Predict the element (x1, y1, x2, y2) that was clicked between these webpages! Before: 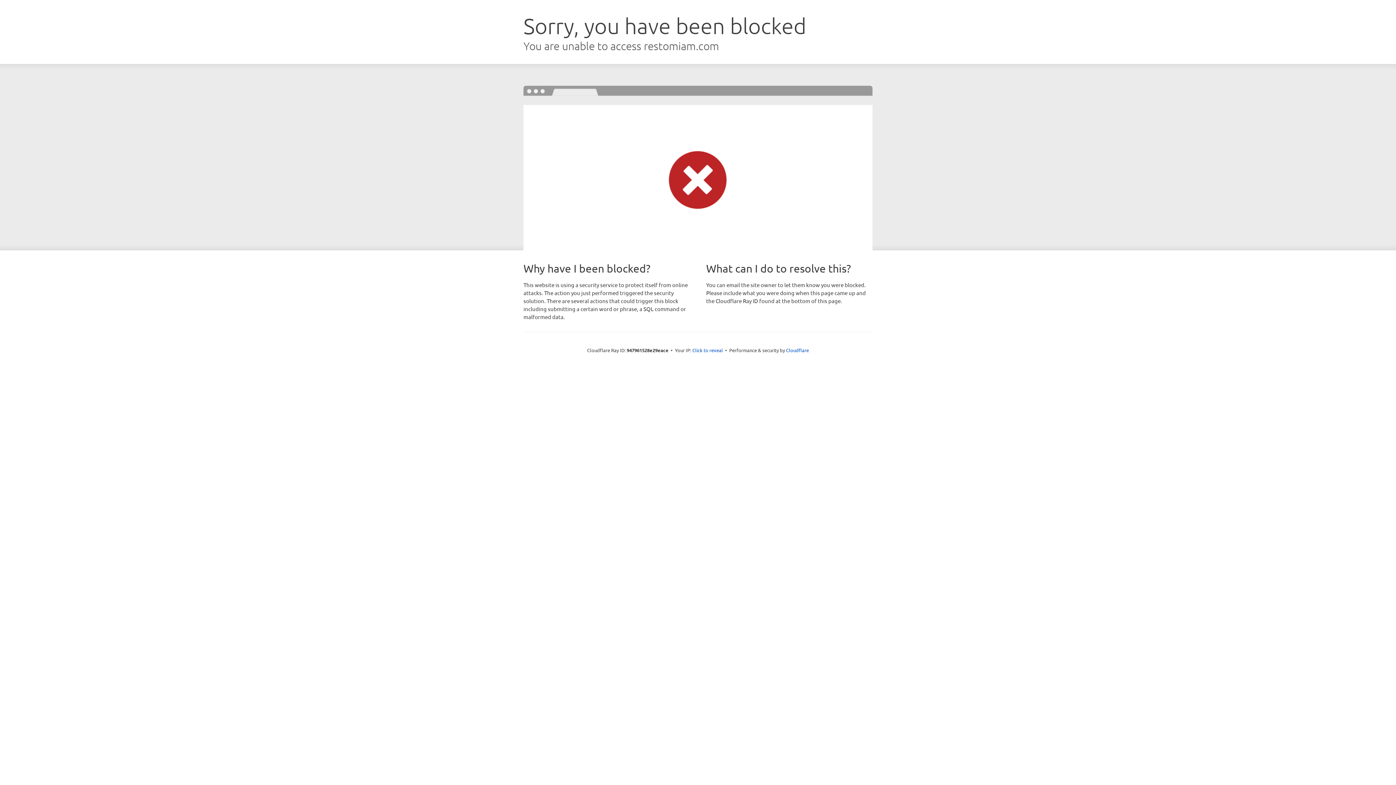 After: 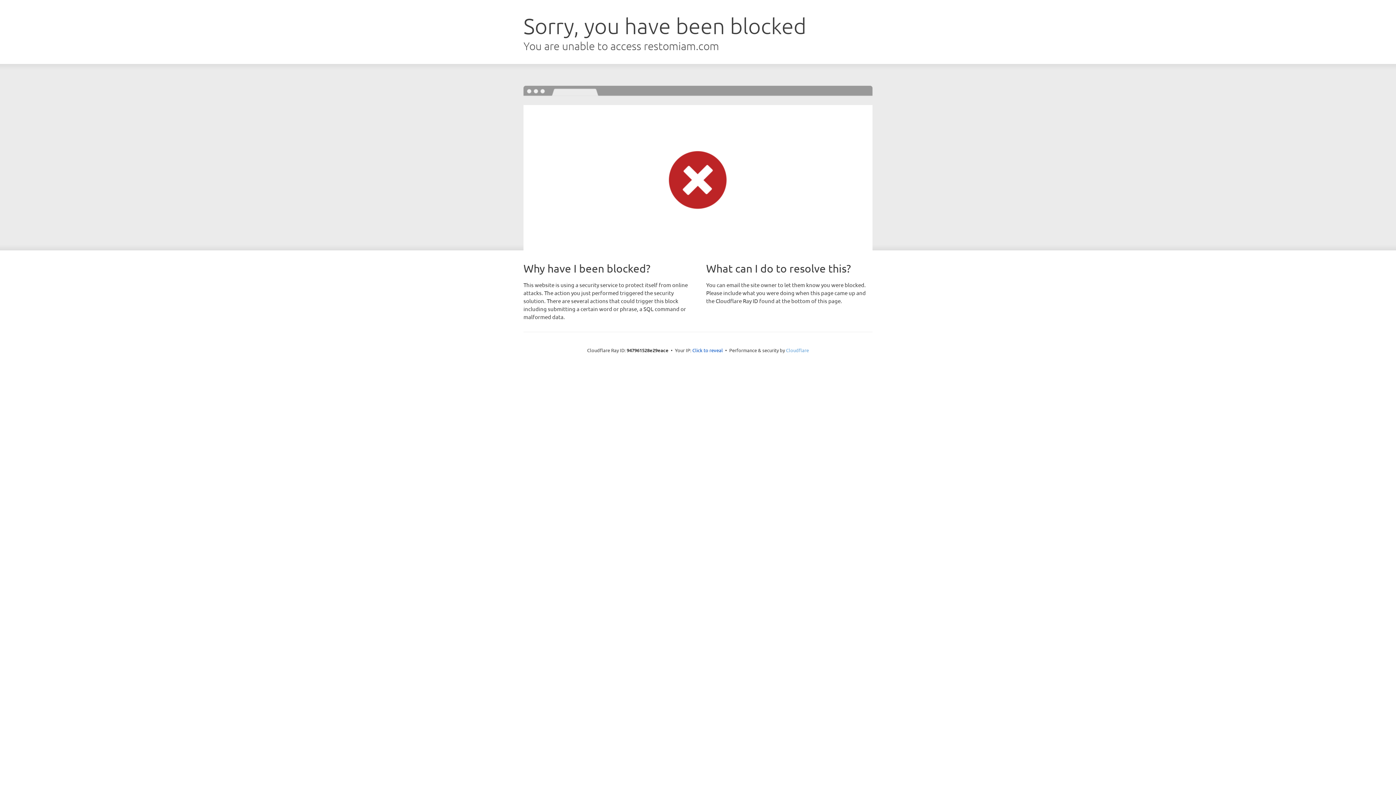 Action: bbox: (786, 347, 809, 353) label: Cloudflare